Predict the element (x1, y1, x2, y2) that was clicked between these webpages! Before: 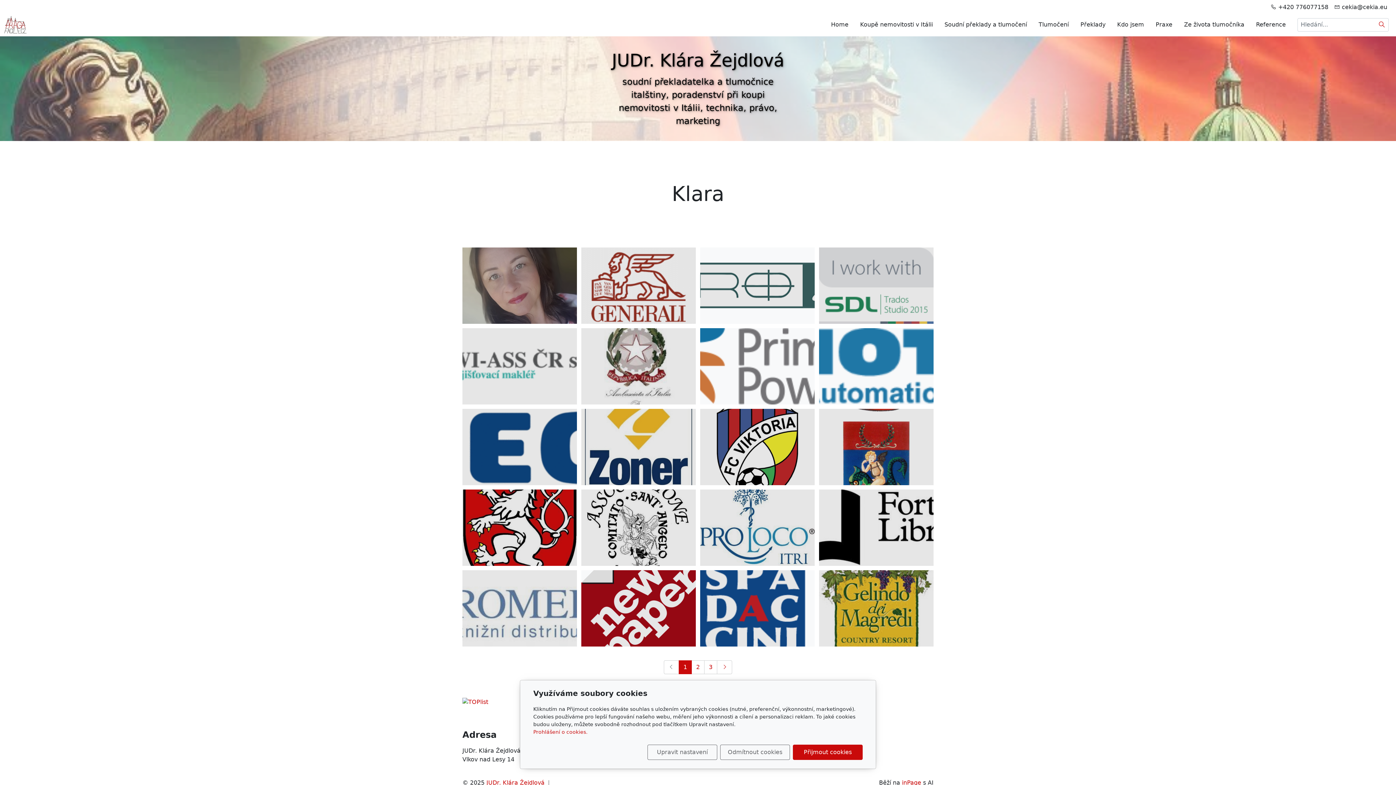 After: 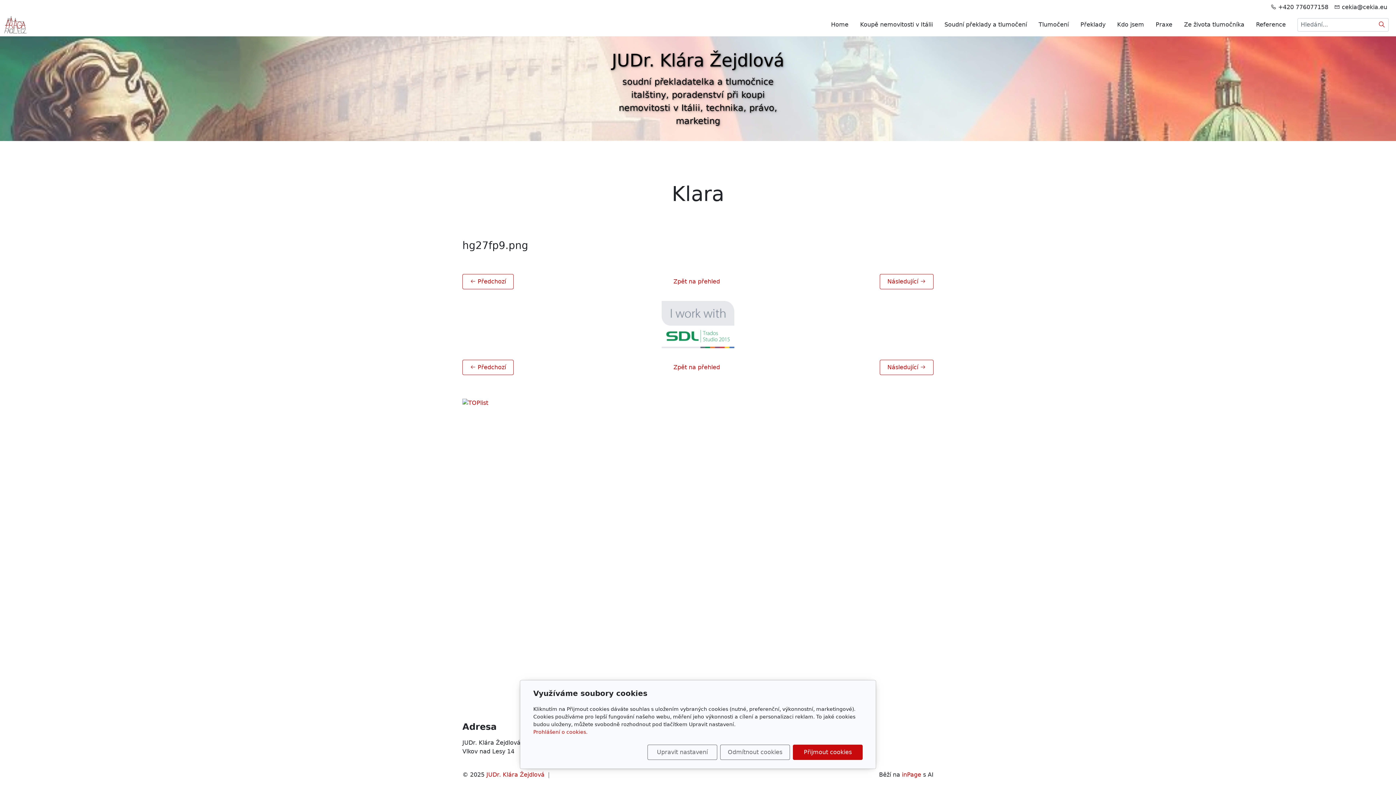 Action: bbox: (819, 247, 933, 324)